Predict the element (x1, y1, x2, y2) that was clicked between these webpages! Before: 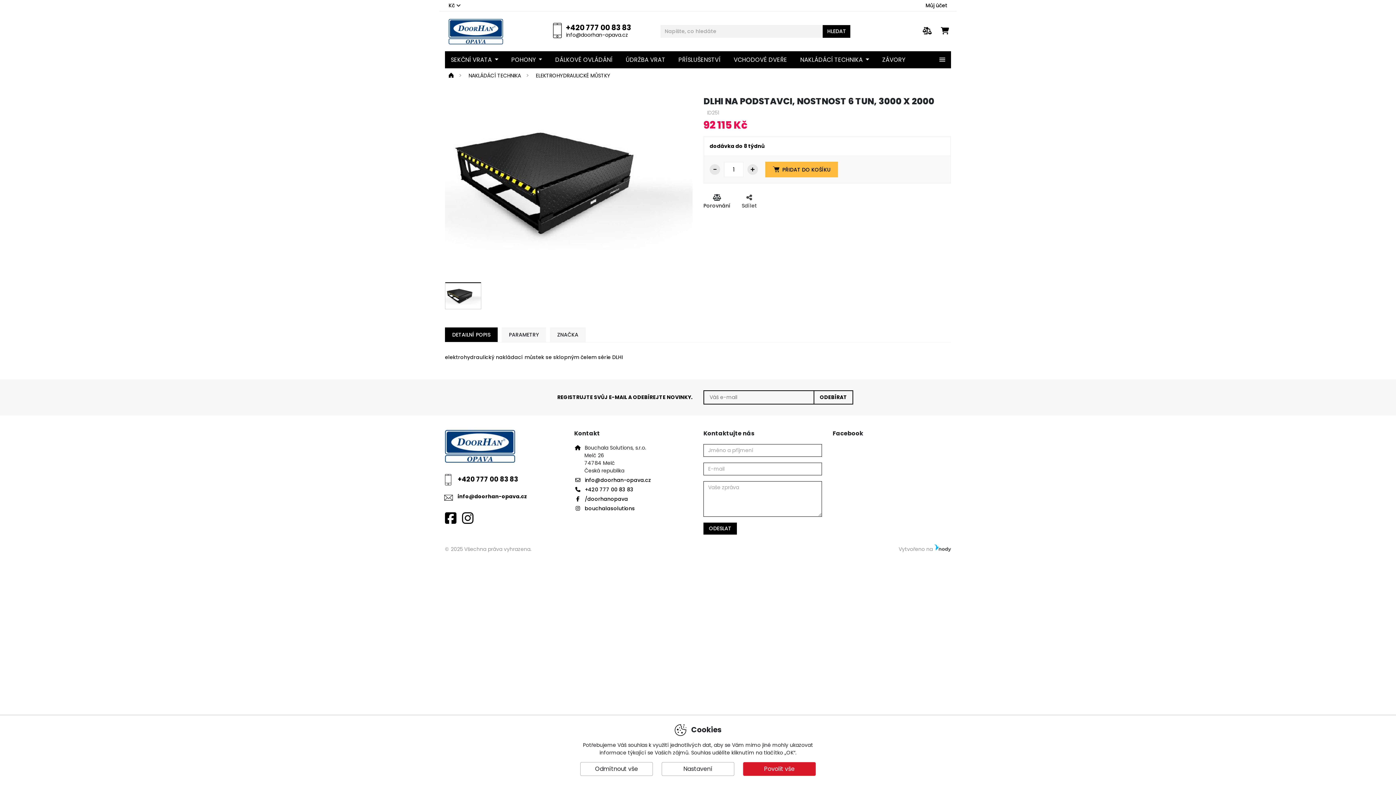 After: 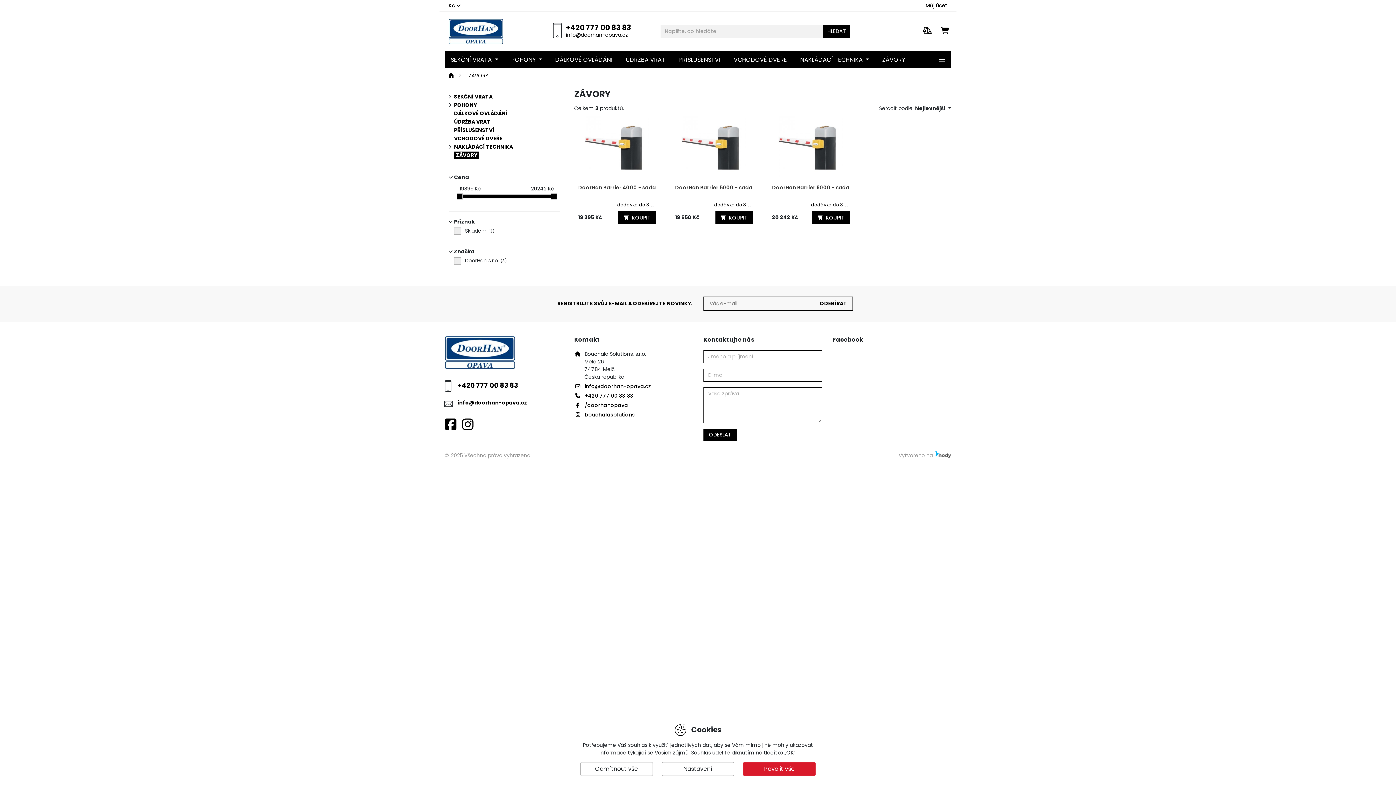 Action: label: ZÁVORY bbox: (876, 51, 911, 68)